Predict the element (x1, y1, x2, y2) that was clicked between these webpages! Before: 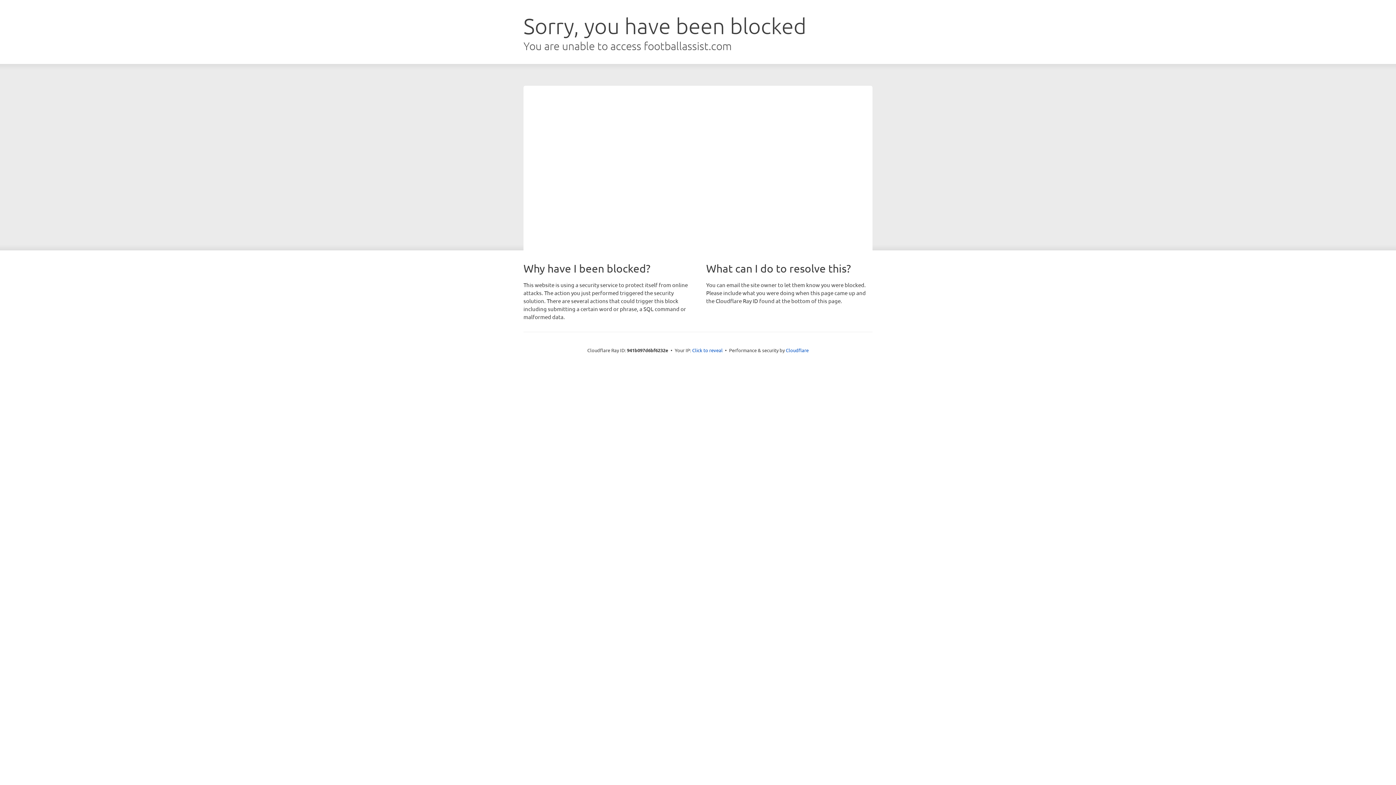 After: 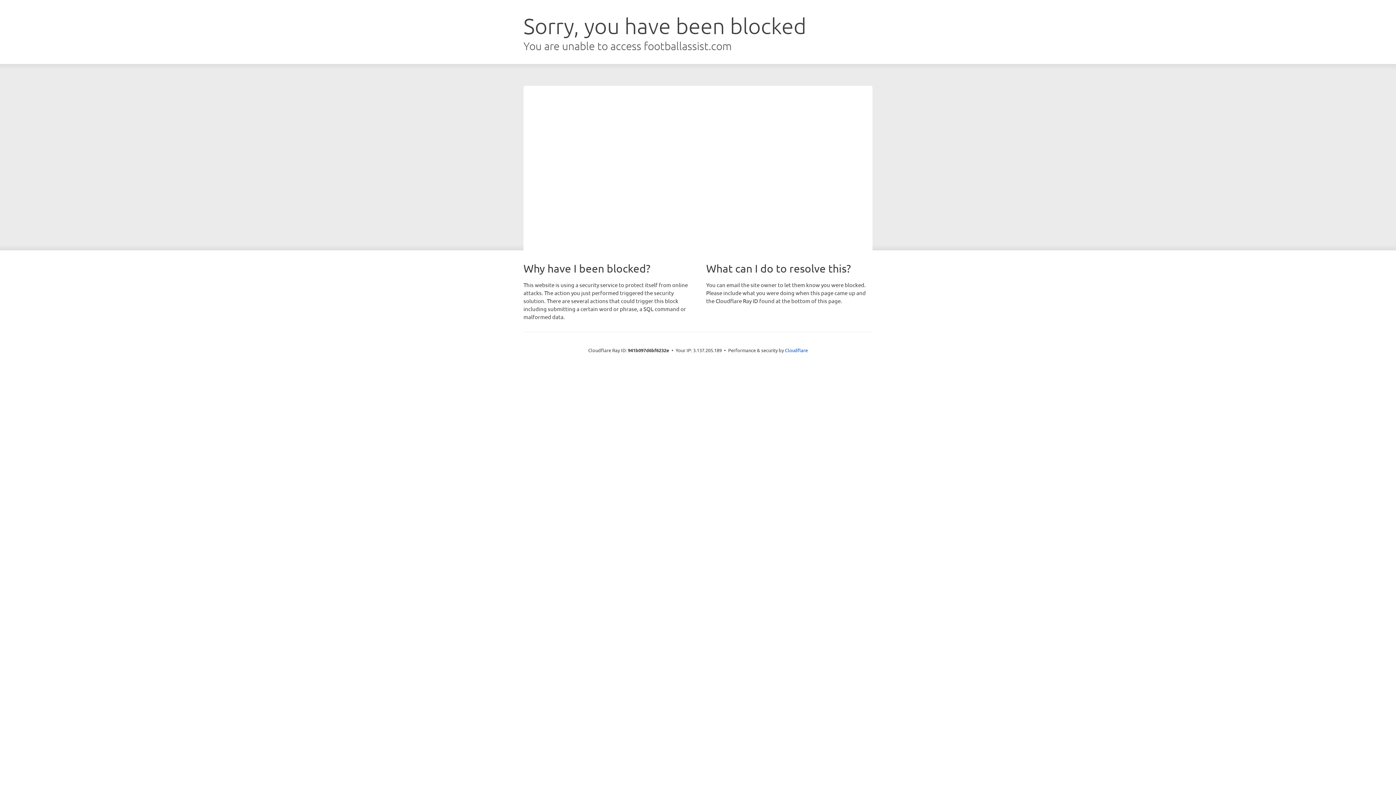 Action: label: Click to reveal bbox: (692, 346, 722, 353)